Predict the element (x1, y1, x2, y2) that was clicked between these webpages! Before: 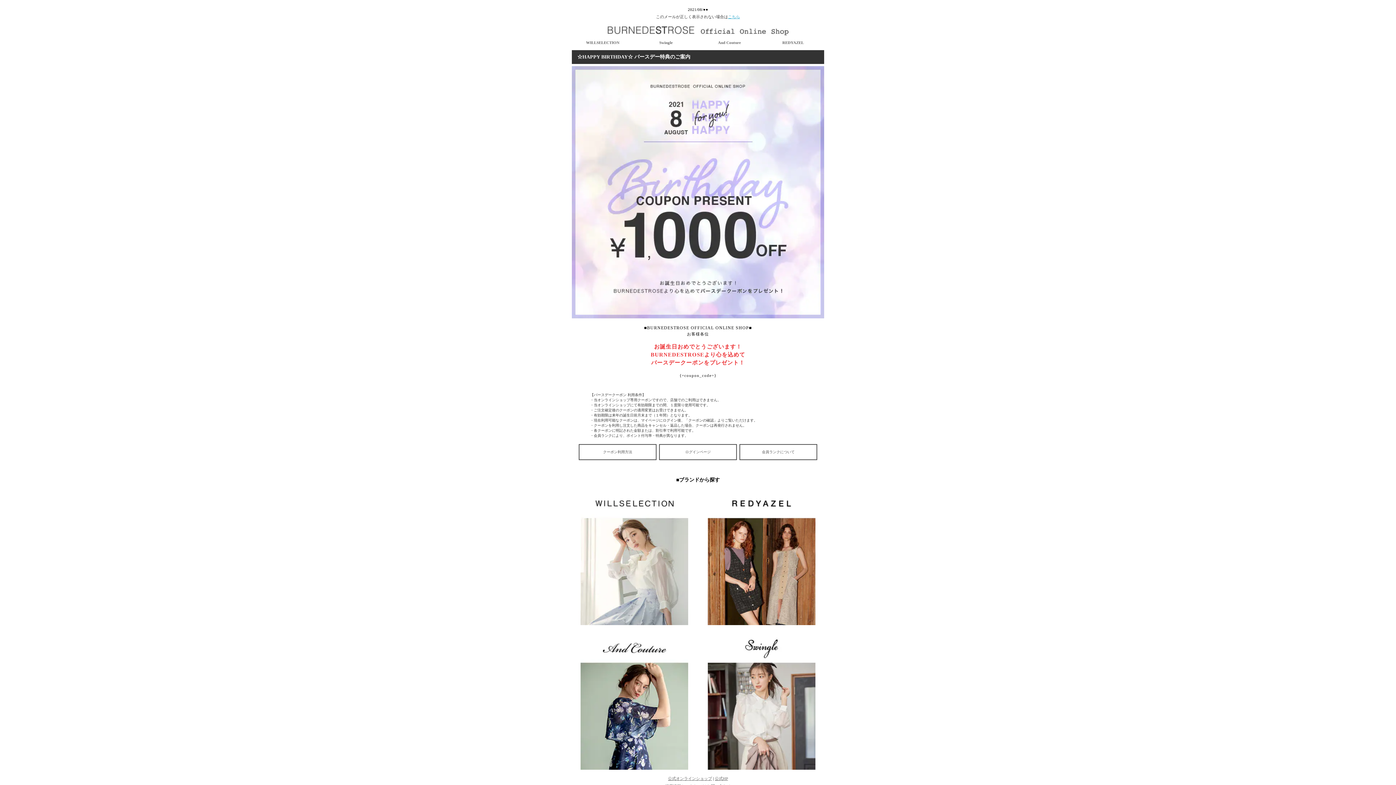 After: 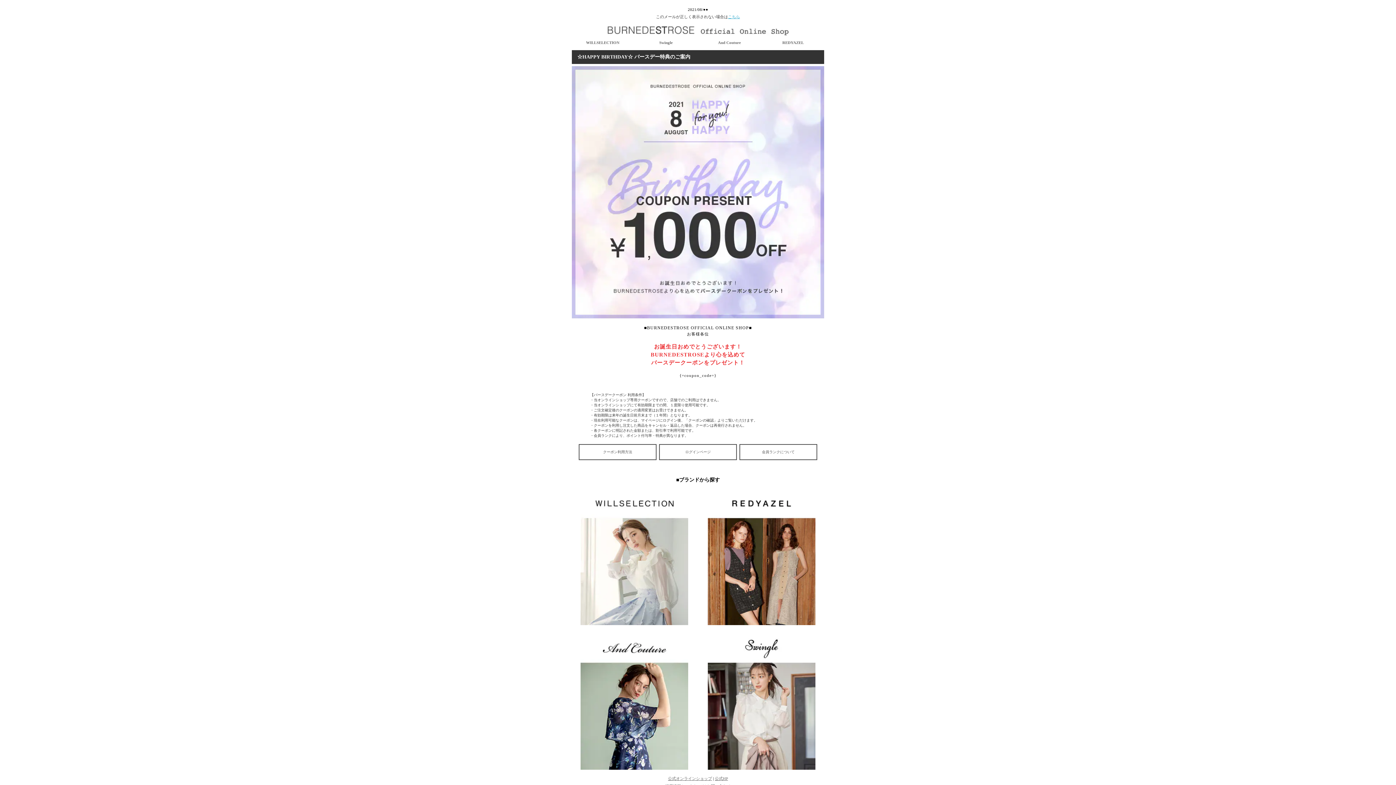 Action: bbox: (607, 34, 789, 39)